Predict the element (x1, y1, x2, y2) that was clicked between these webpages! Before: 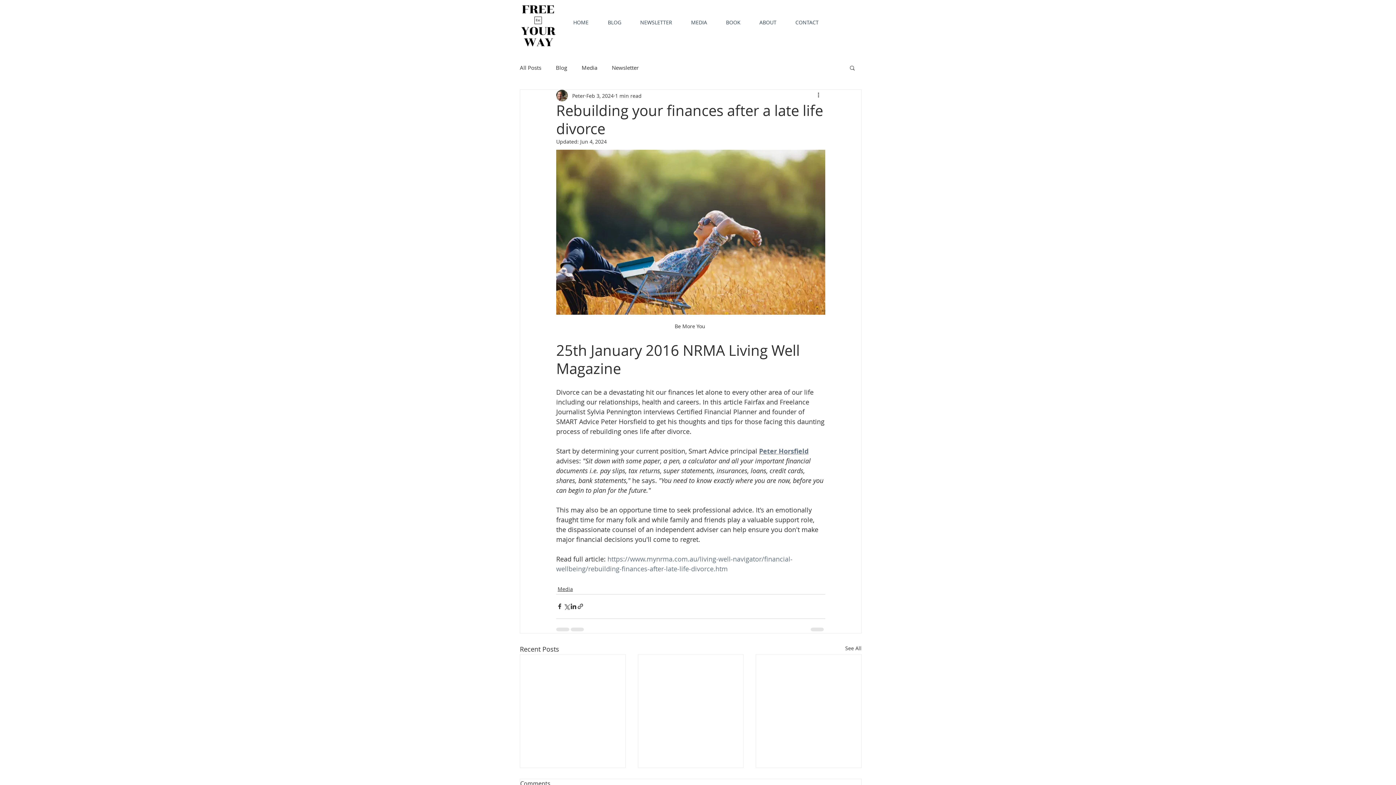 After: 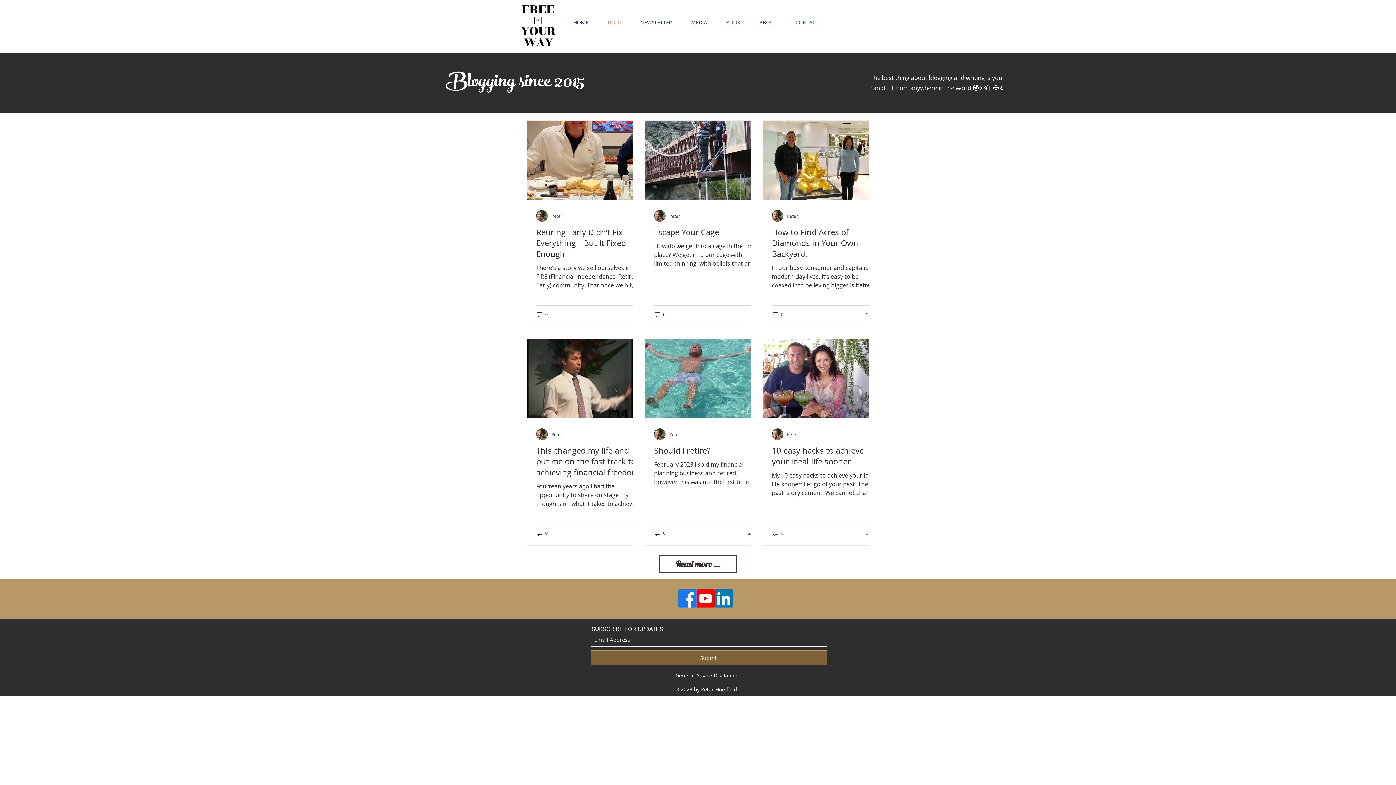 Action: label: All Posts bbox: (520, 63, 541, 71)